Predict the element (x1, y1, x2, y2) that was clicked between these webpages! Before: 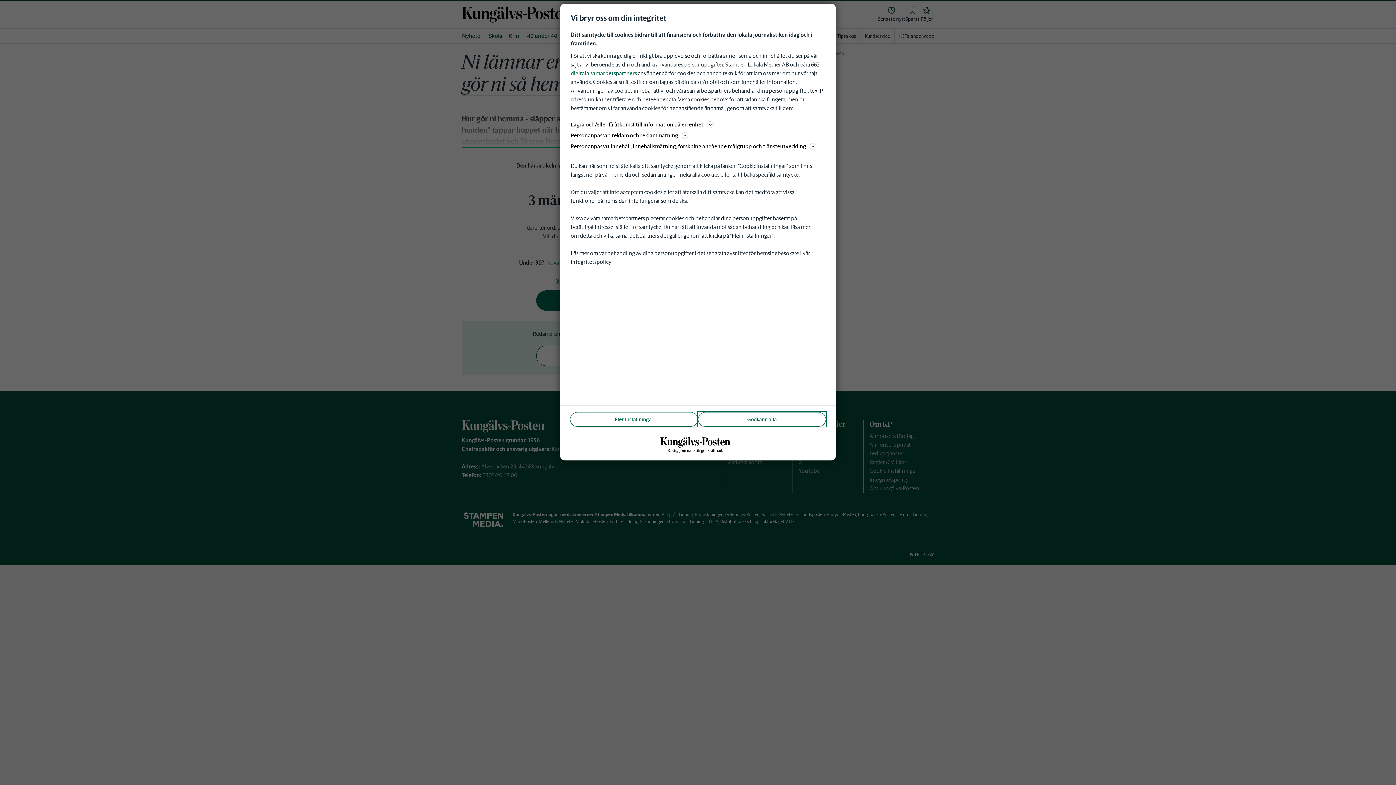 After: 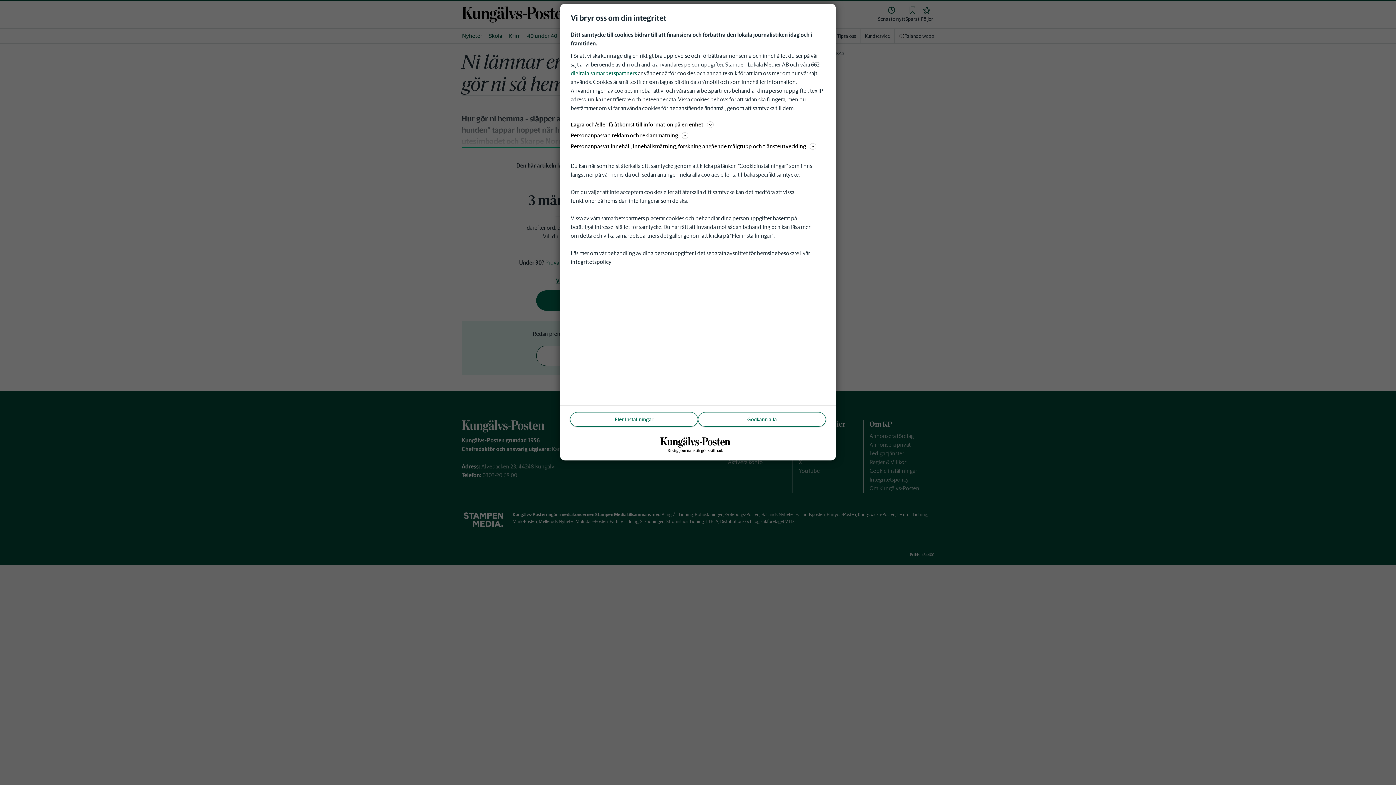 Action: label: integritetspolicy bbox: (570, 258, 611, 265)